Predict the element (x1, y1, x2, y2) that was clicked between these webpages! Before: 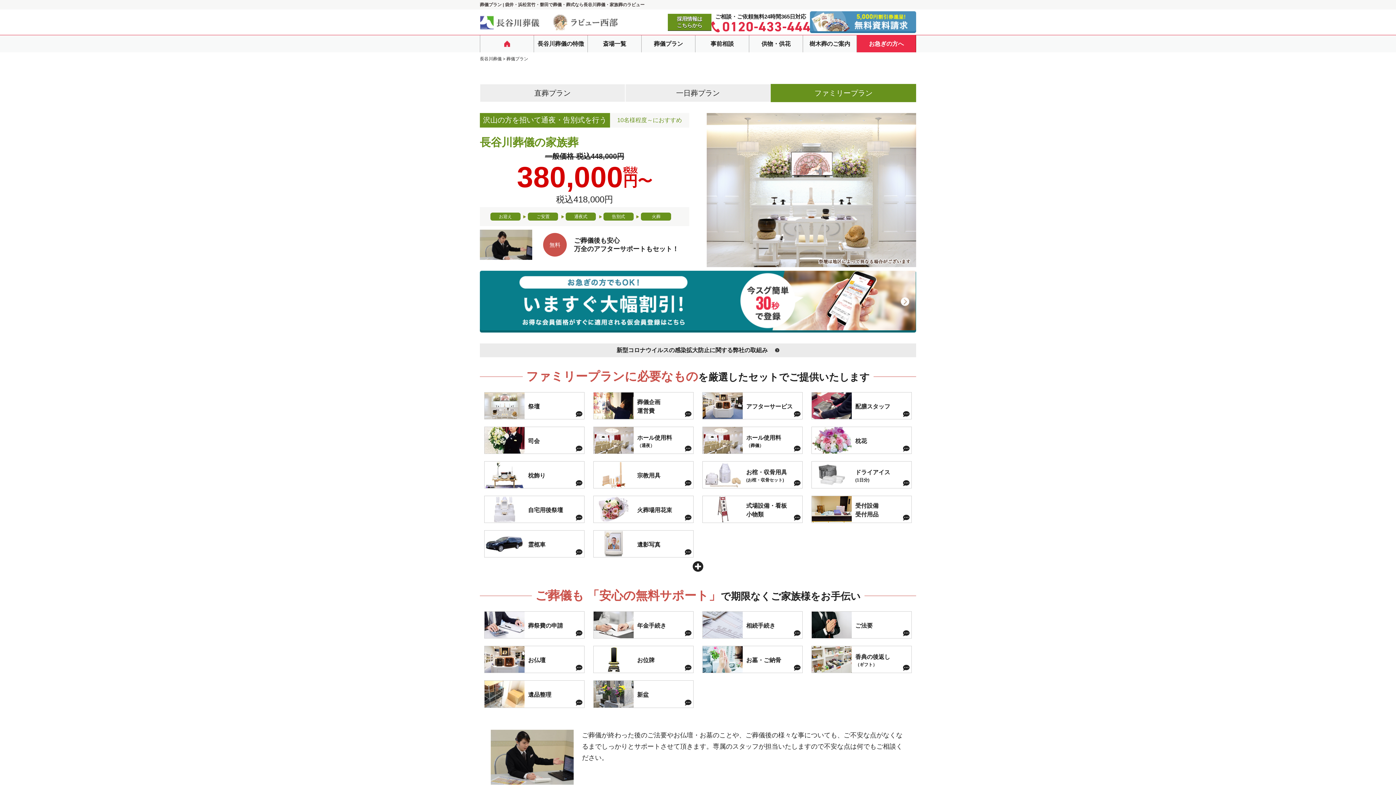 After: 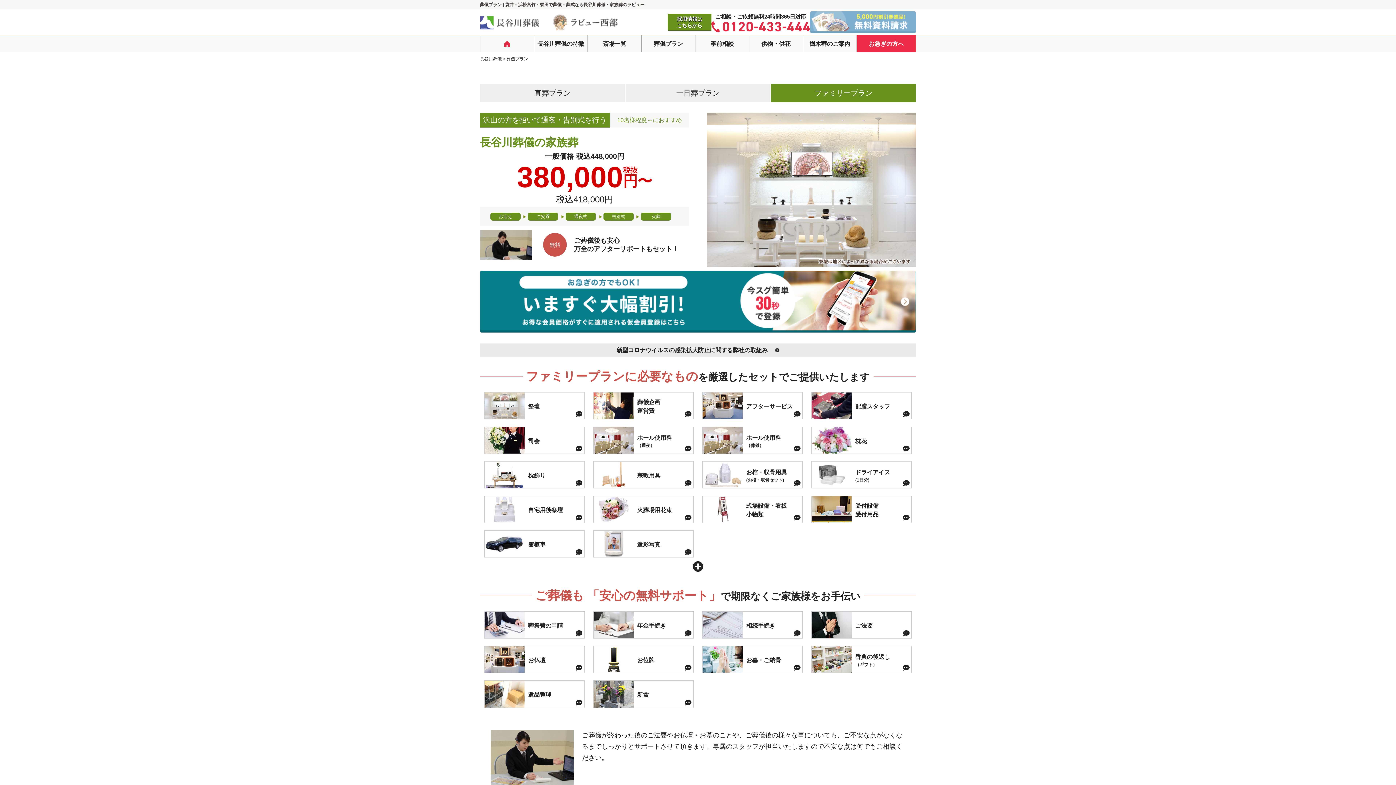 Action: bbox: (810, 26, 916, 32)